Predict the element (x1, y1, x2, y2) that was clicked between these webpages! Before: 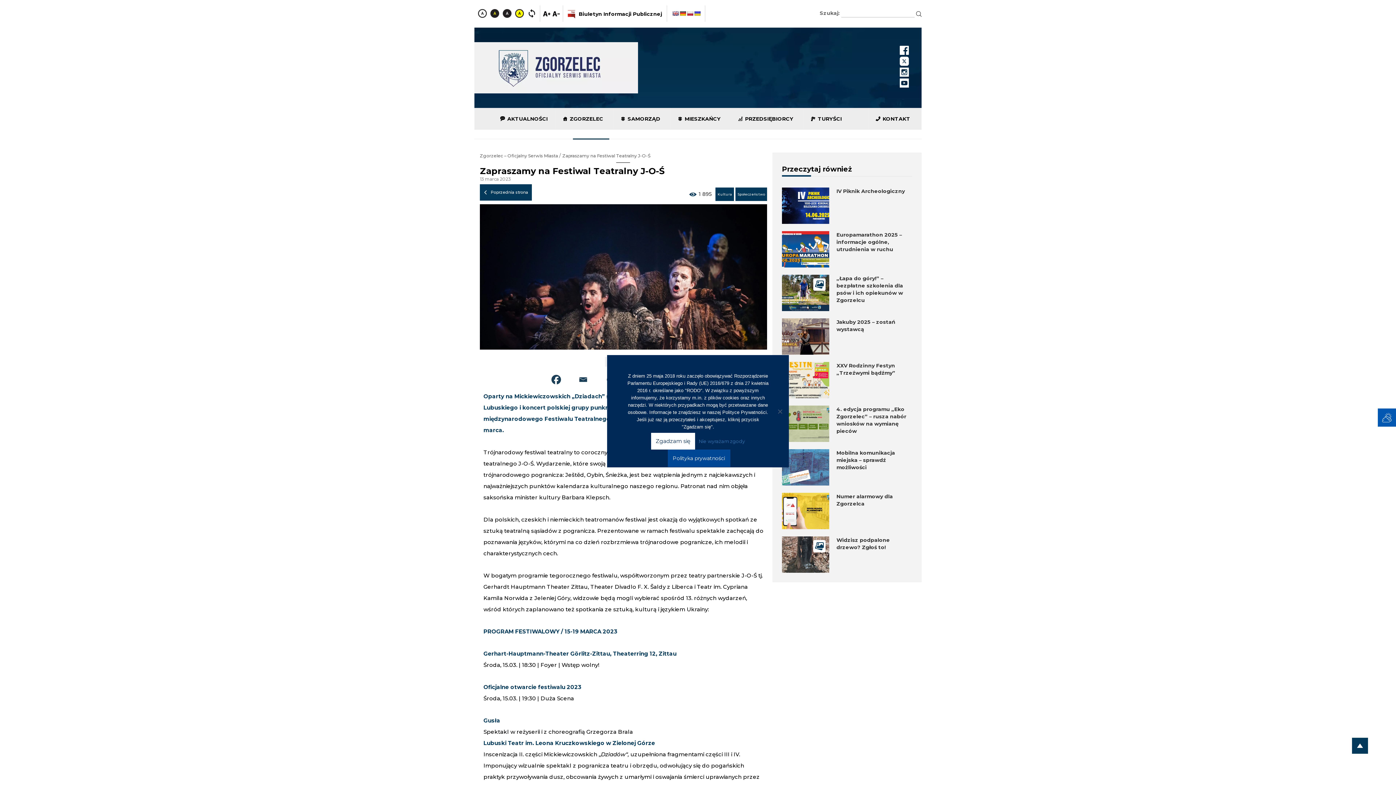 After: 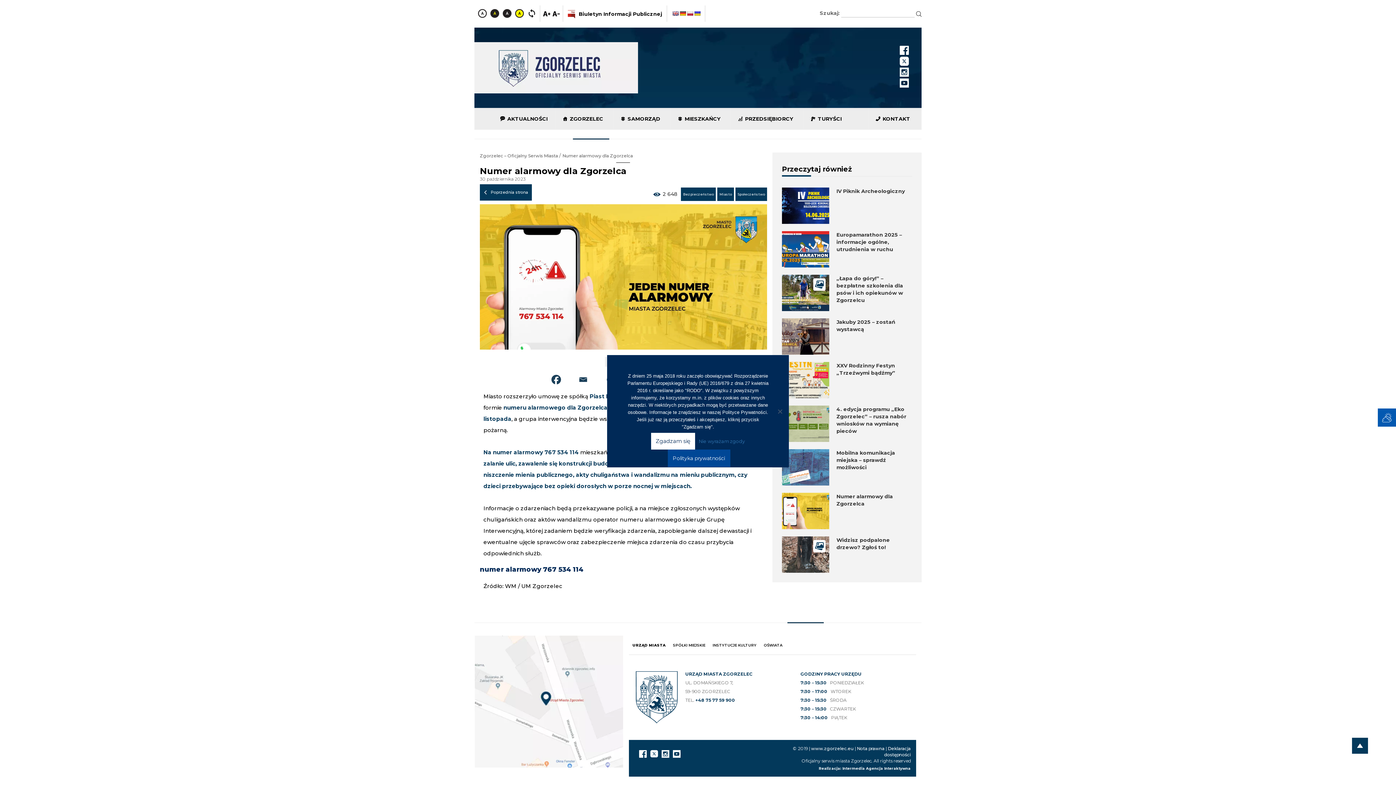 Action: bbox: (829, 492, 912, 507) label: Numer alarmowy dla Zgorzelca